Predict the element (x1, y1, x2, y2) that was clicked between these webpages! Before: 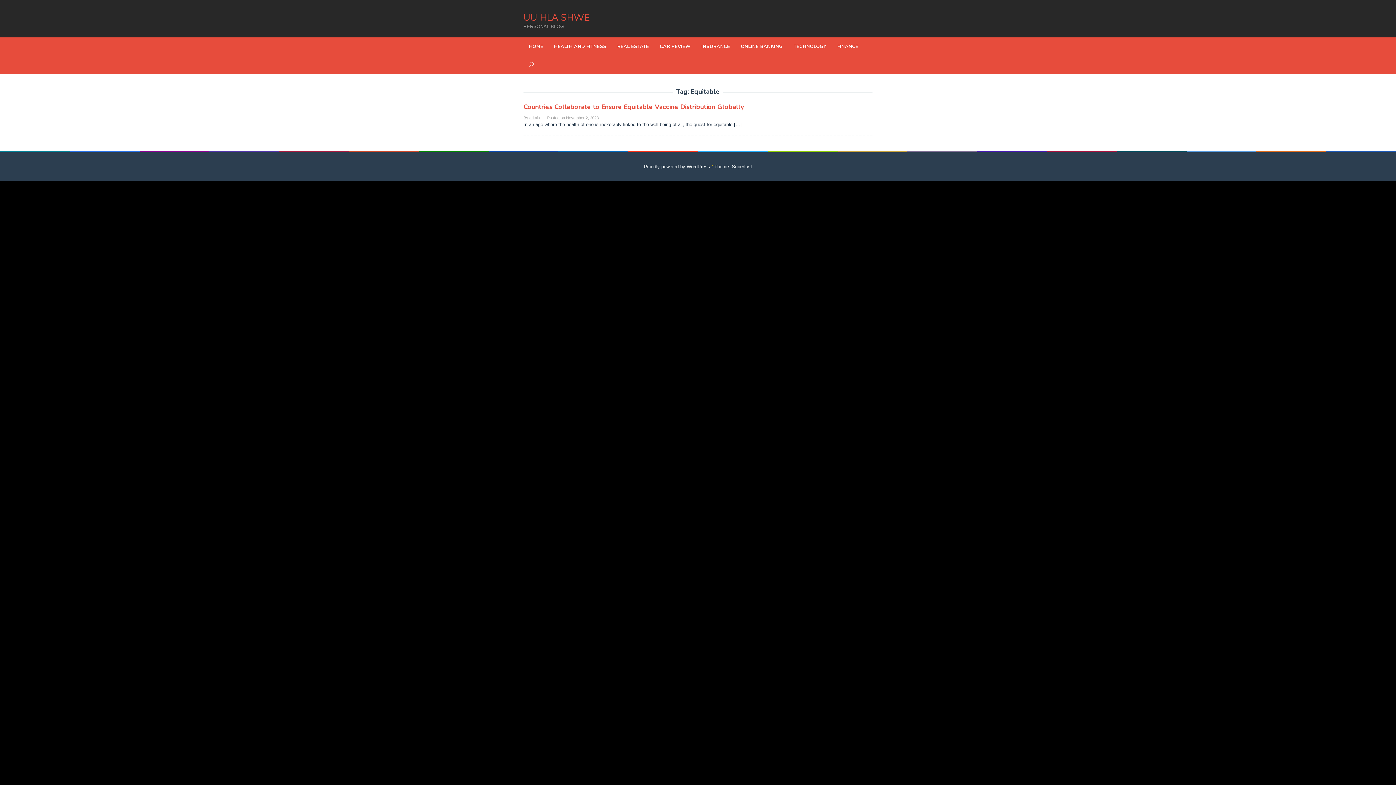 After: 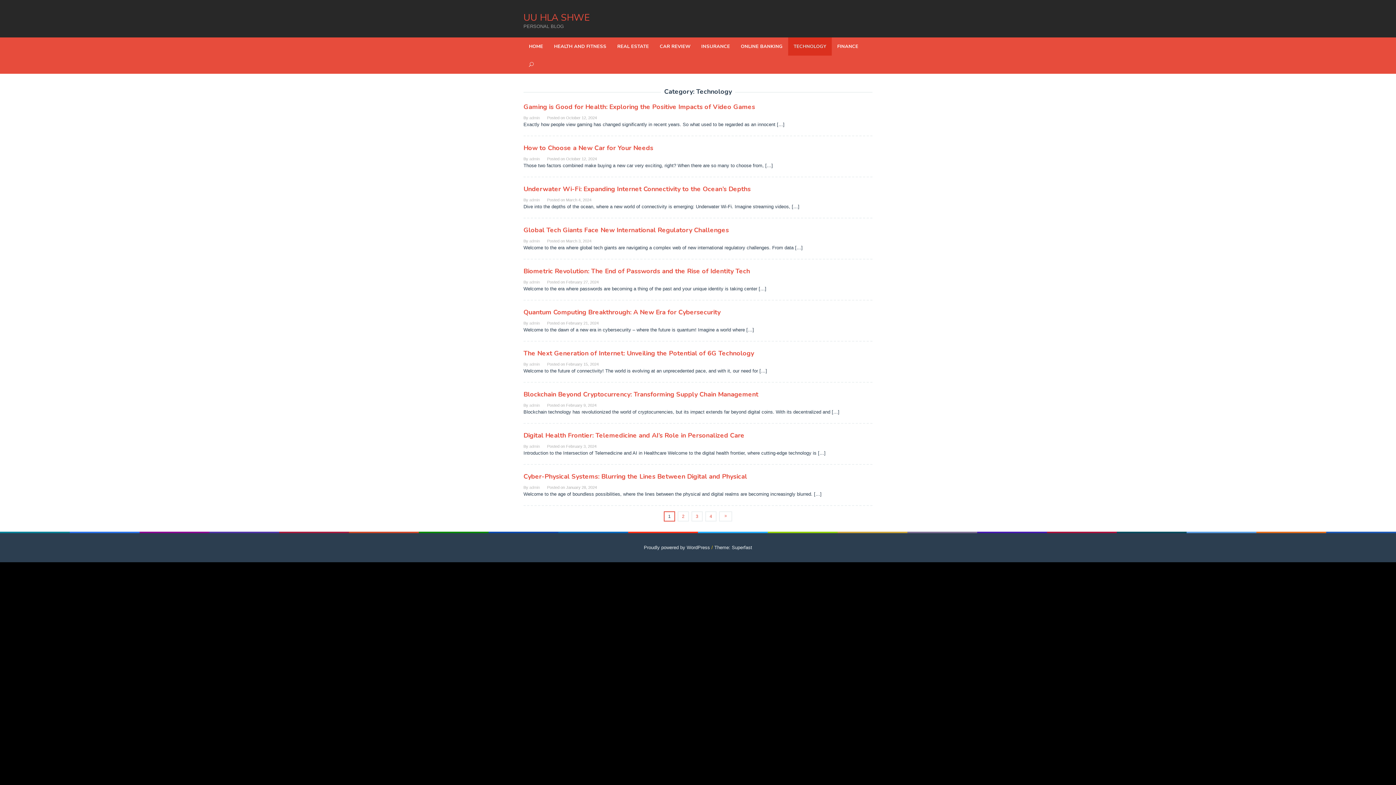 Action: label: TECHNOLOGY bbox: (788, 37, 832, 55)